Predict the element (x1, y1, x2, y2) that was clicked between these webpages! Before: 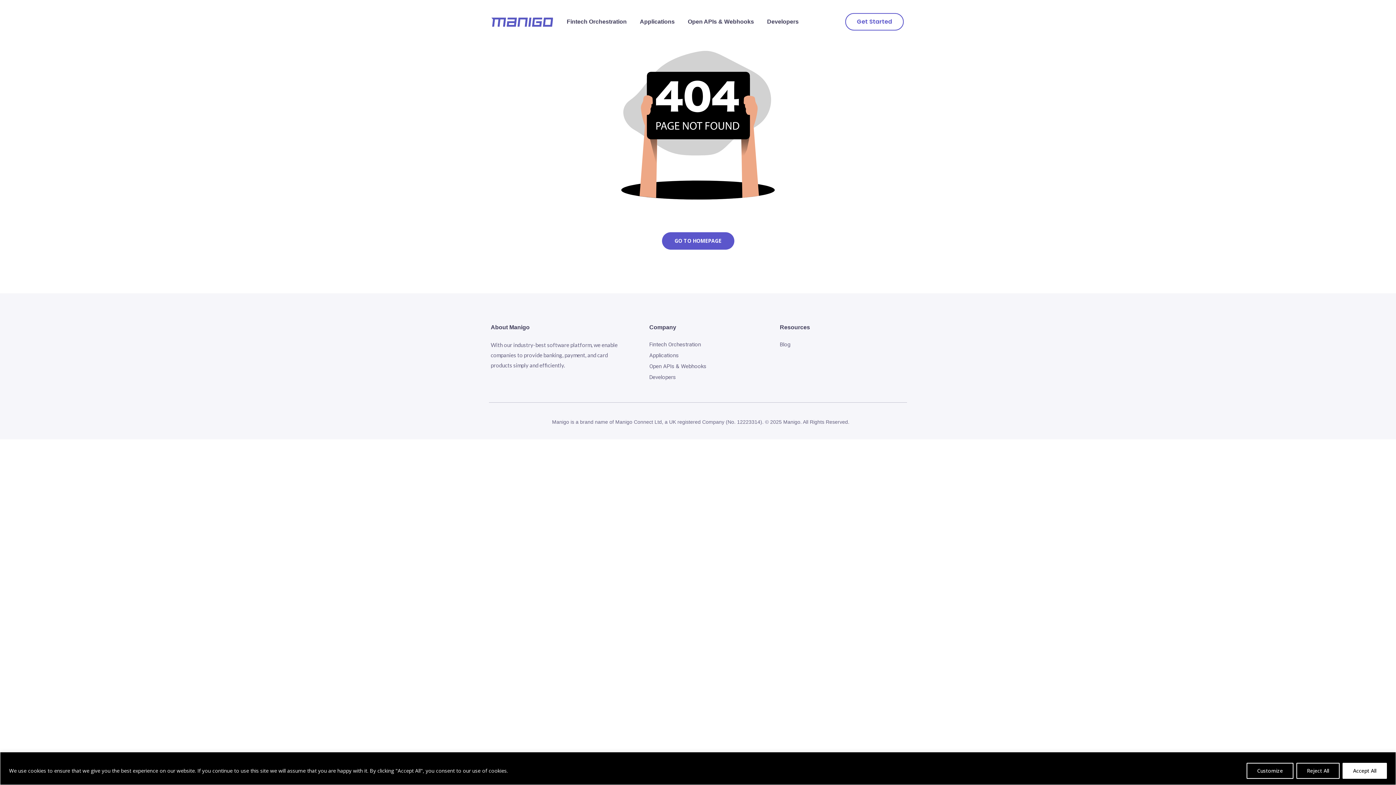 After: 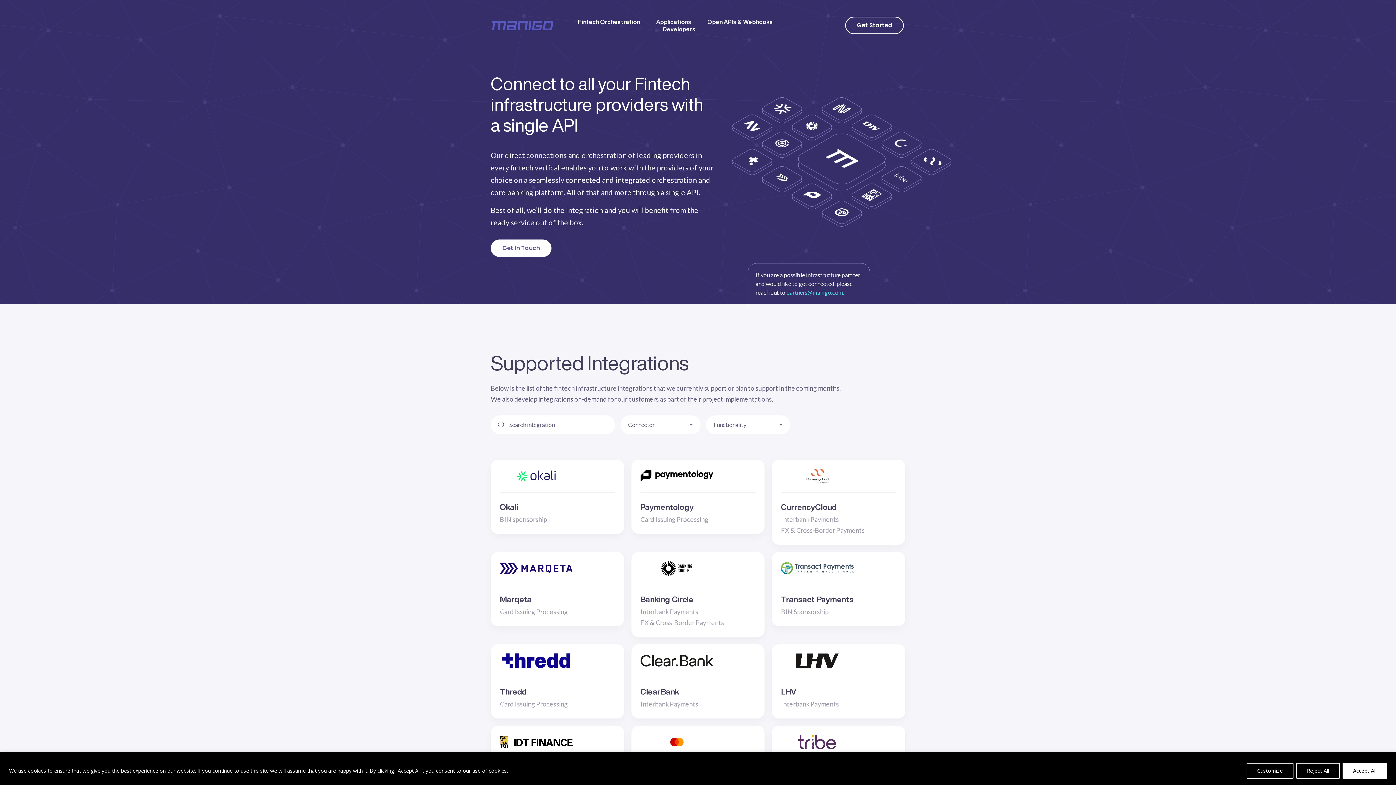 Action: bbox: (490, 12, 553, 30)